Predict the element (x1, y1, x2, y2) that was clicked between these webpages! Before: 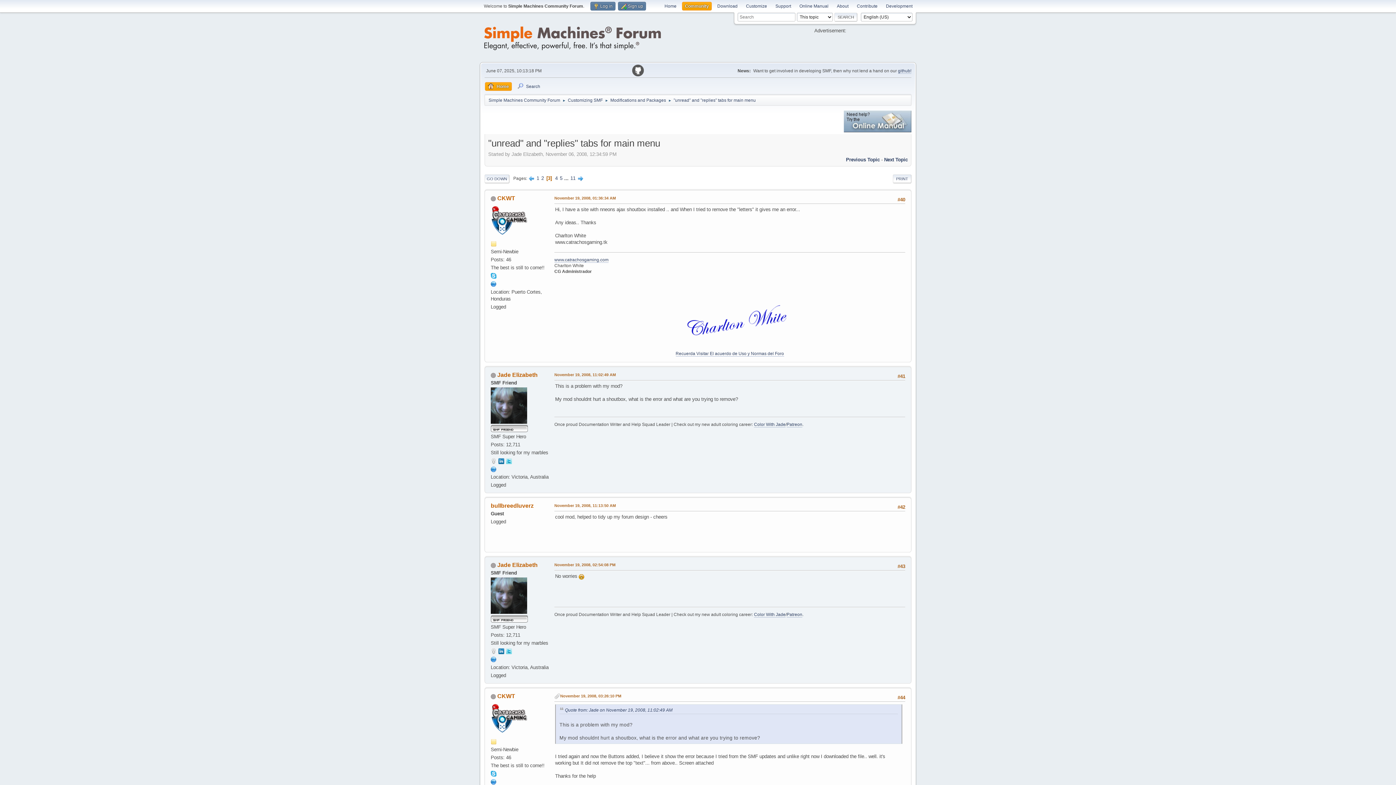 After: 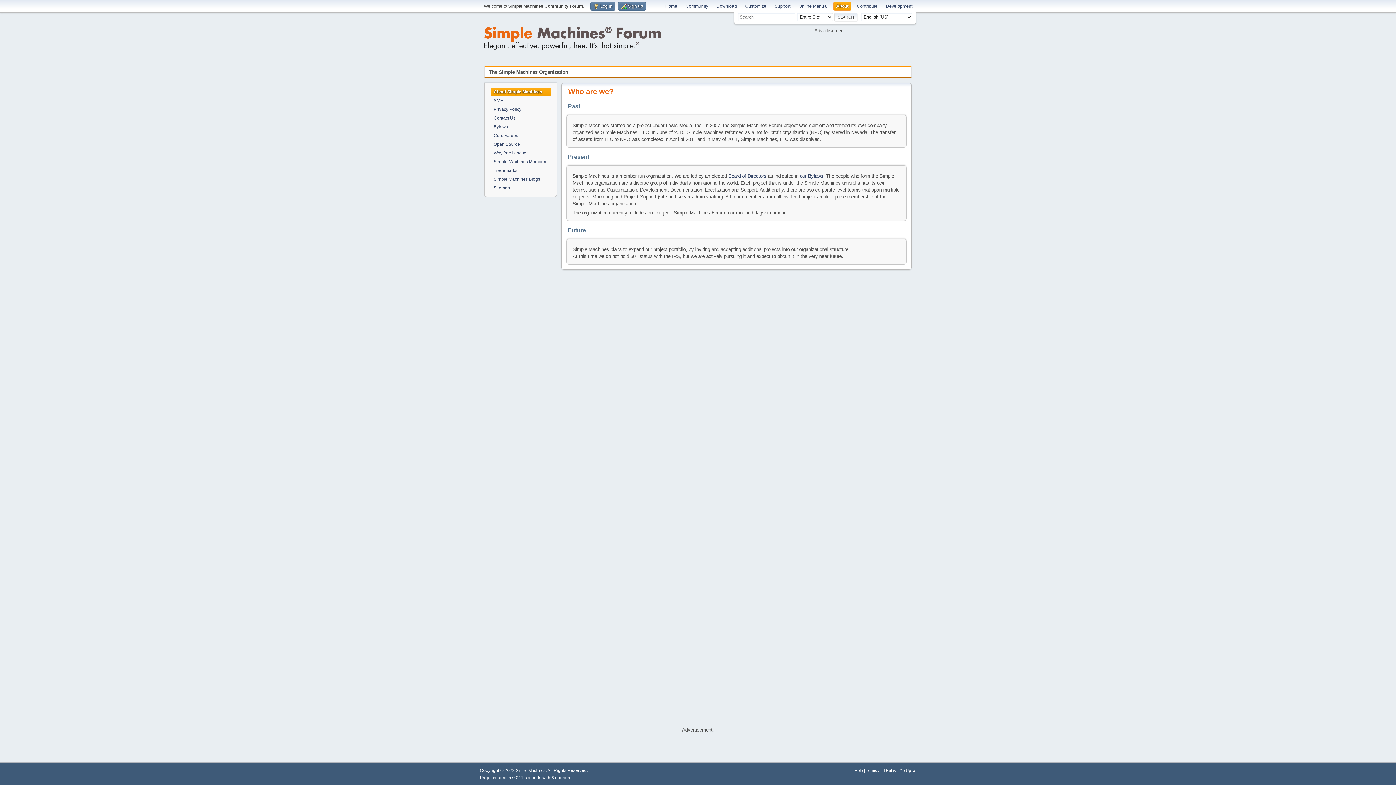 Action: label: About bbox: (834, 1, 851, 10)